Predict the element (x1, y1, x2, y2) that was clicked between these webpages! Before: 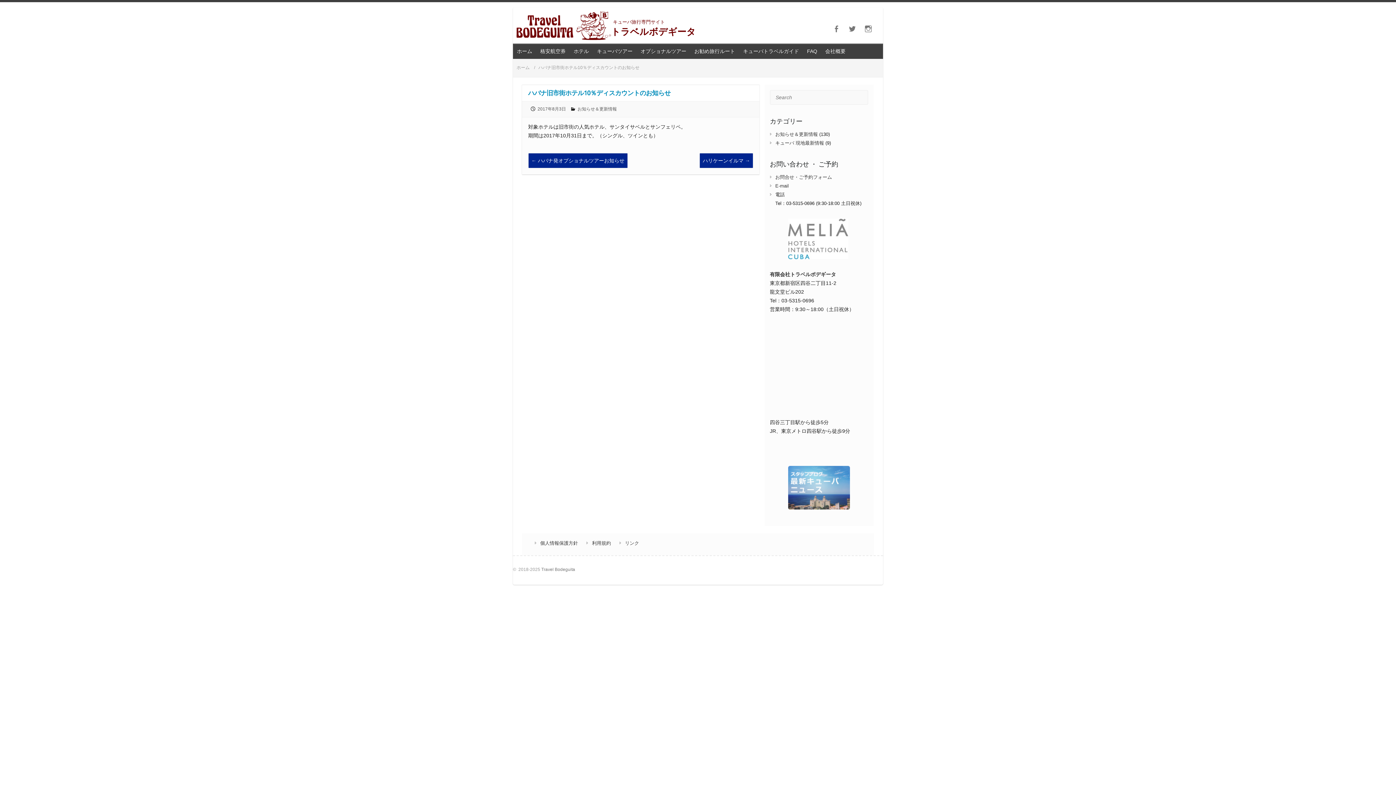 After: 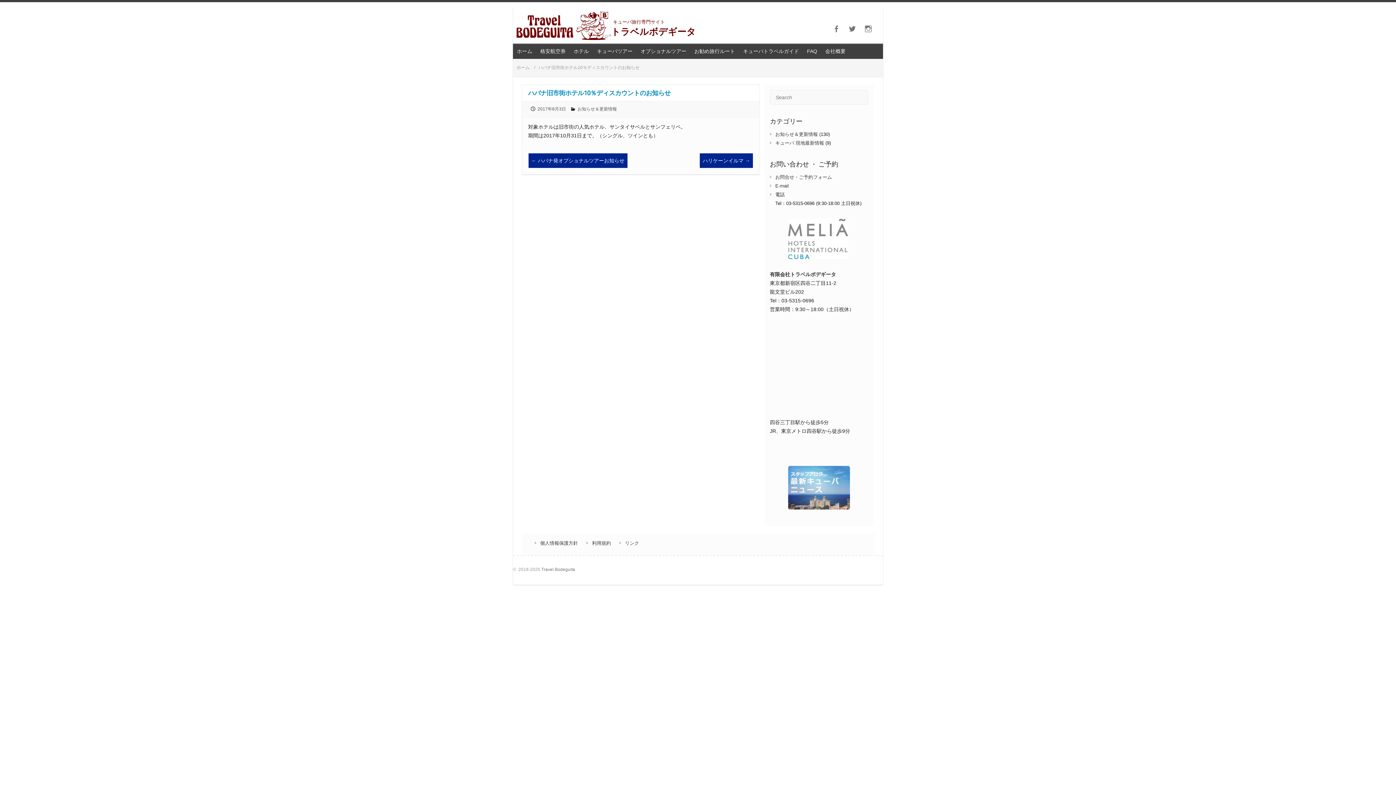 Action: bbox: (788, 220, 848, 226)